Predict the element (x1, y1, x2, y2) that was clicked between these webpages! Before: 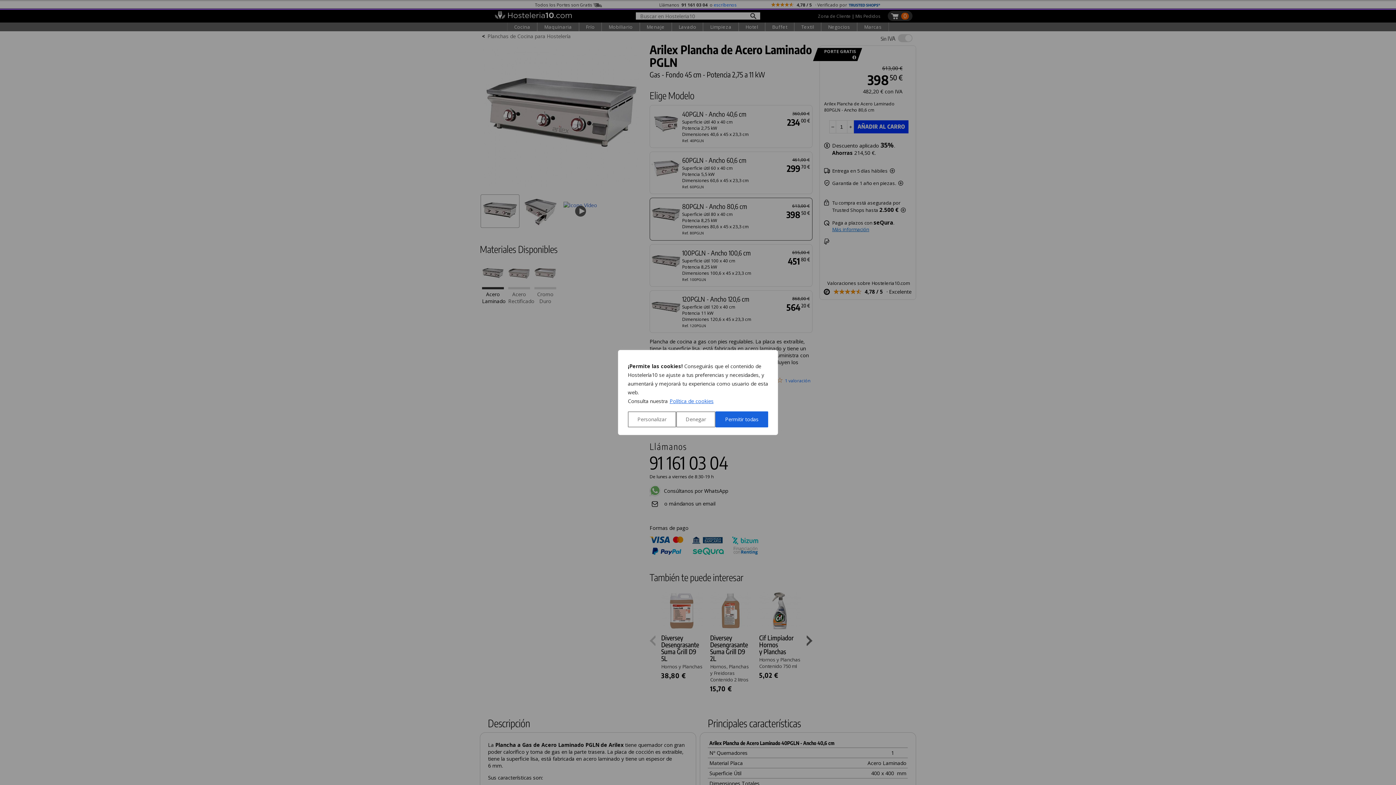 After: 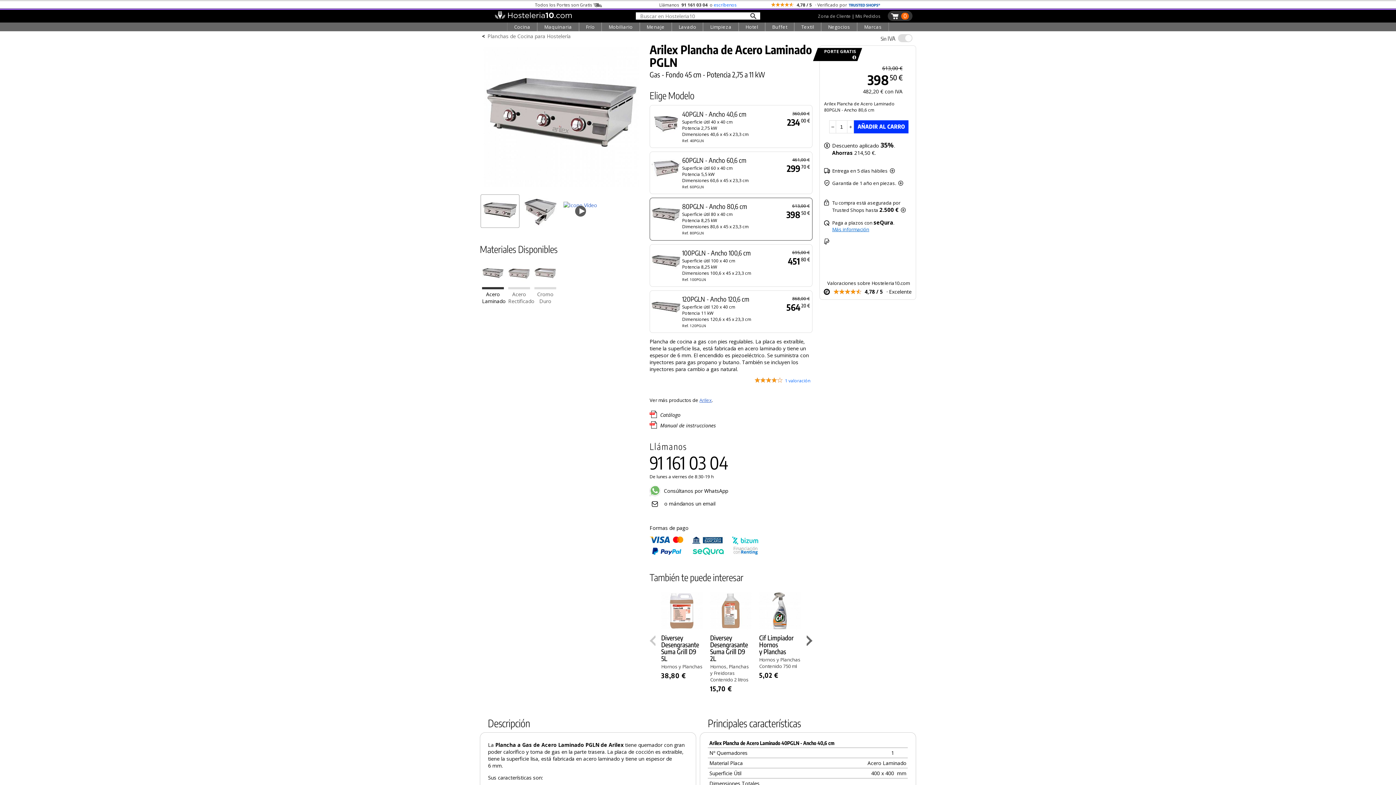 Action: label: Denegar bbox: (676, 411, 715, 427)